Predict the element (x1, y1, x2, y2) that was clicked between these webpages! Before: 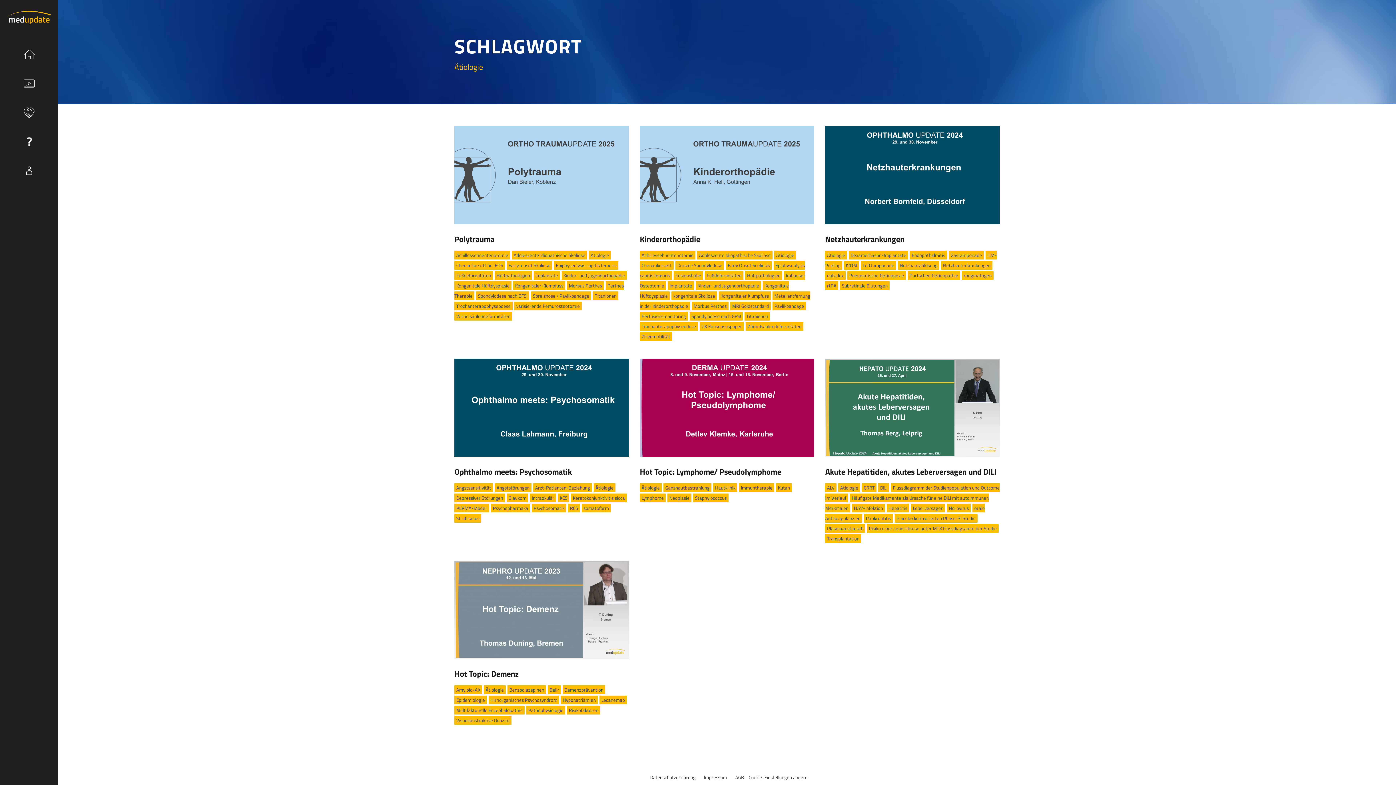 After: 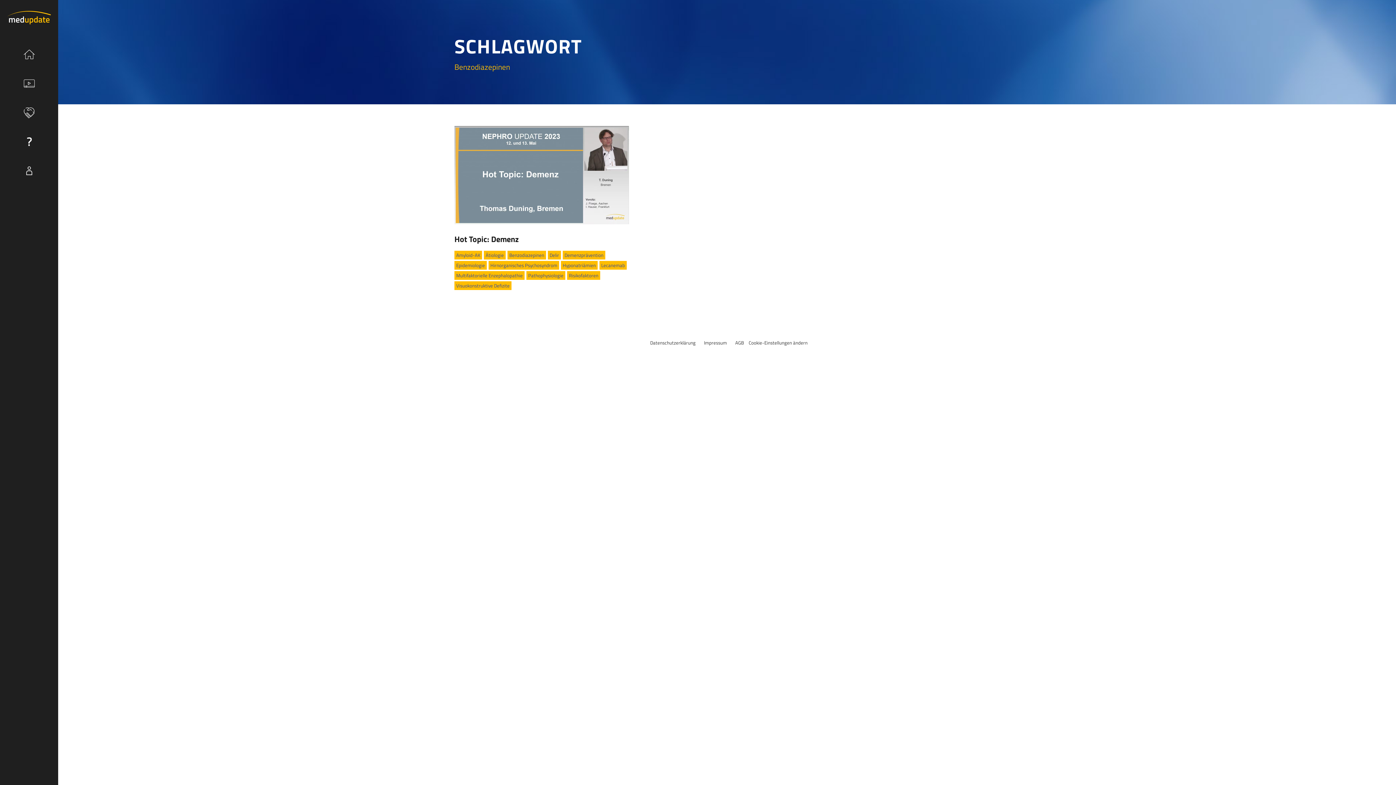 Action: bbox: (507, 685, 546, 694) label: Benzodiazepinen